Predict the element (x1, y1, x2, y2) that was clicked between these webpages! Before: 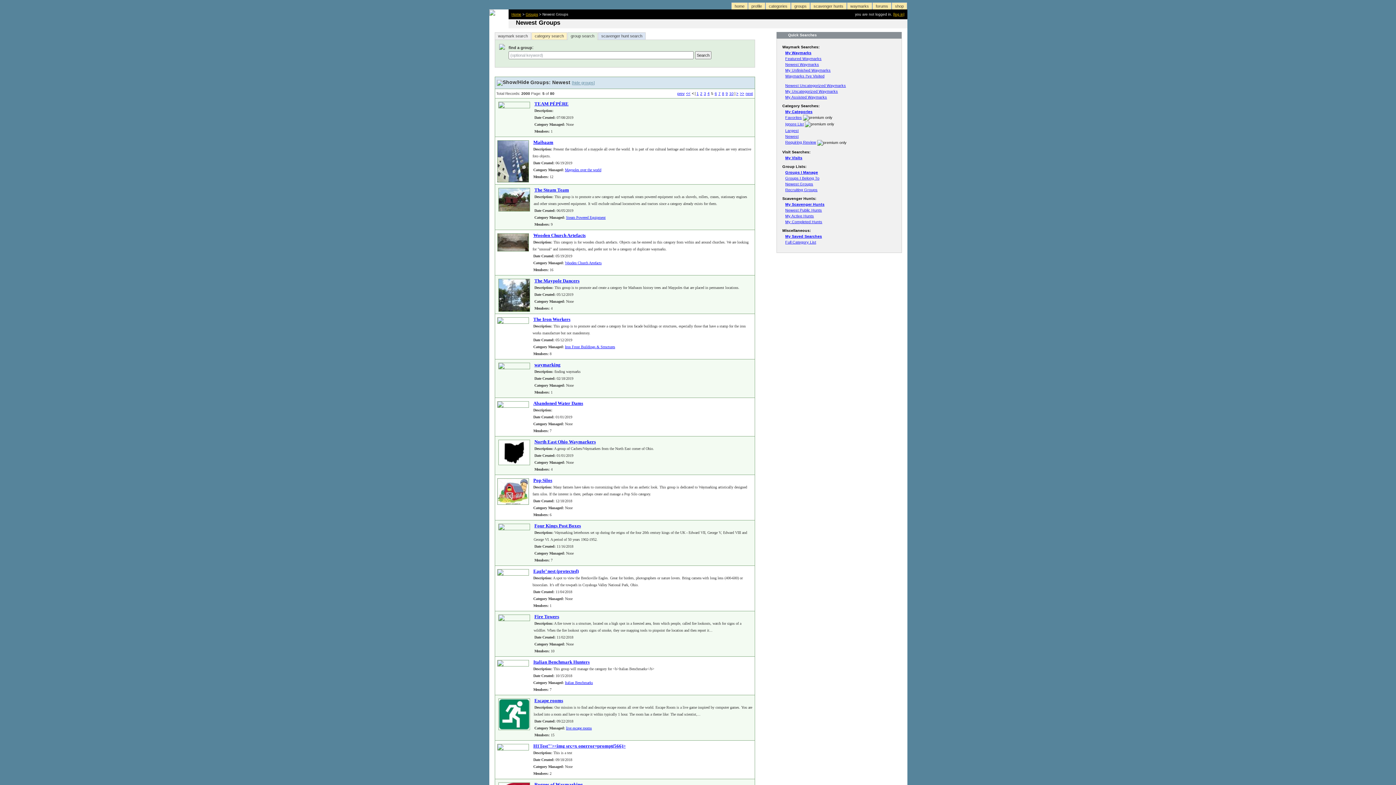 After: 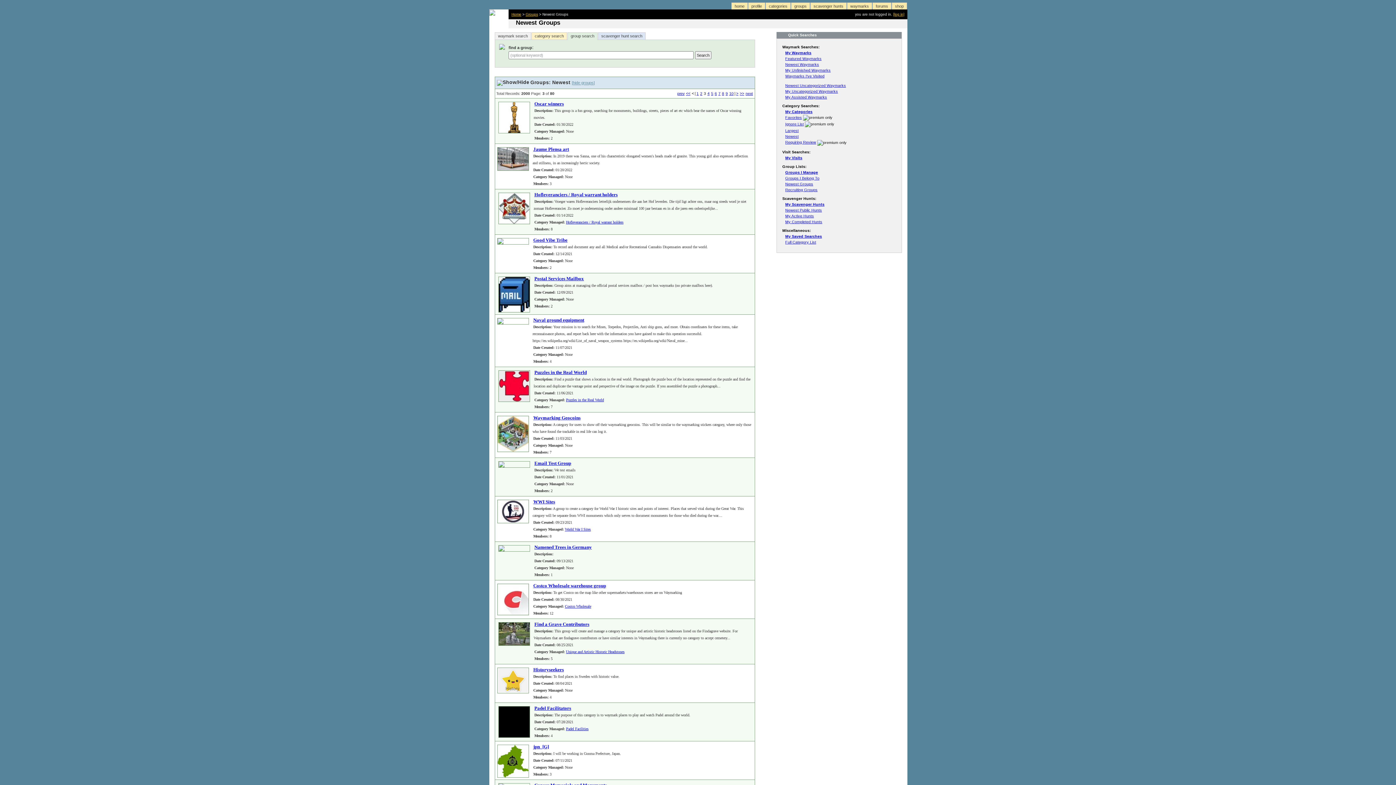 Action: bbox: (703, 90, 706, 96) label: 3